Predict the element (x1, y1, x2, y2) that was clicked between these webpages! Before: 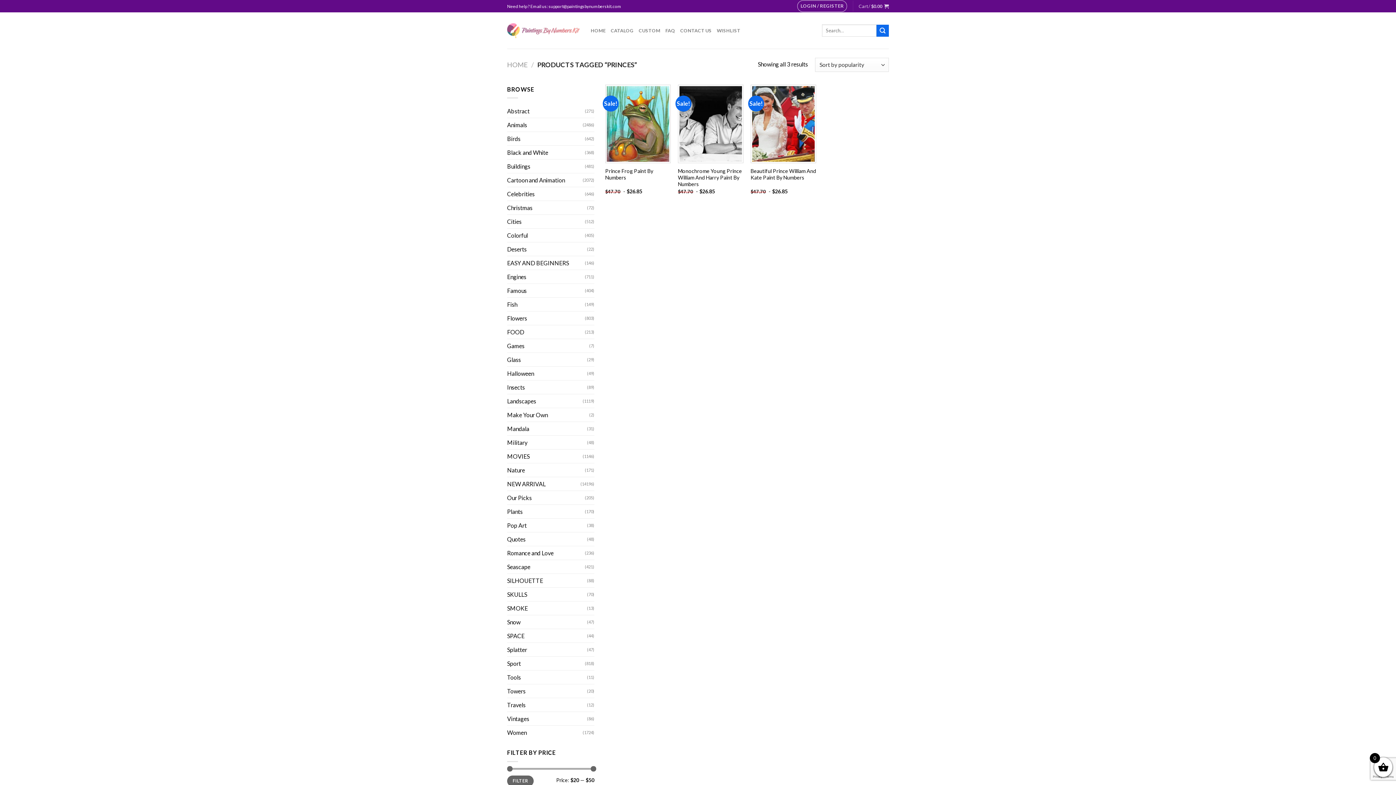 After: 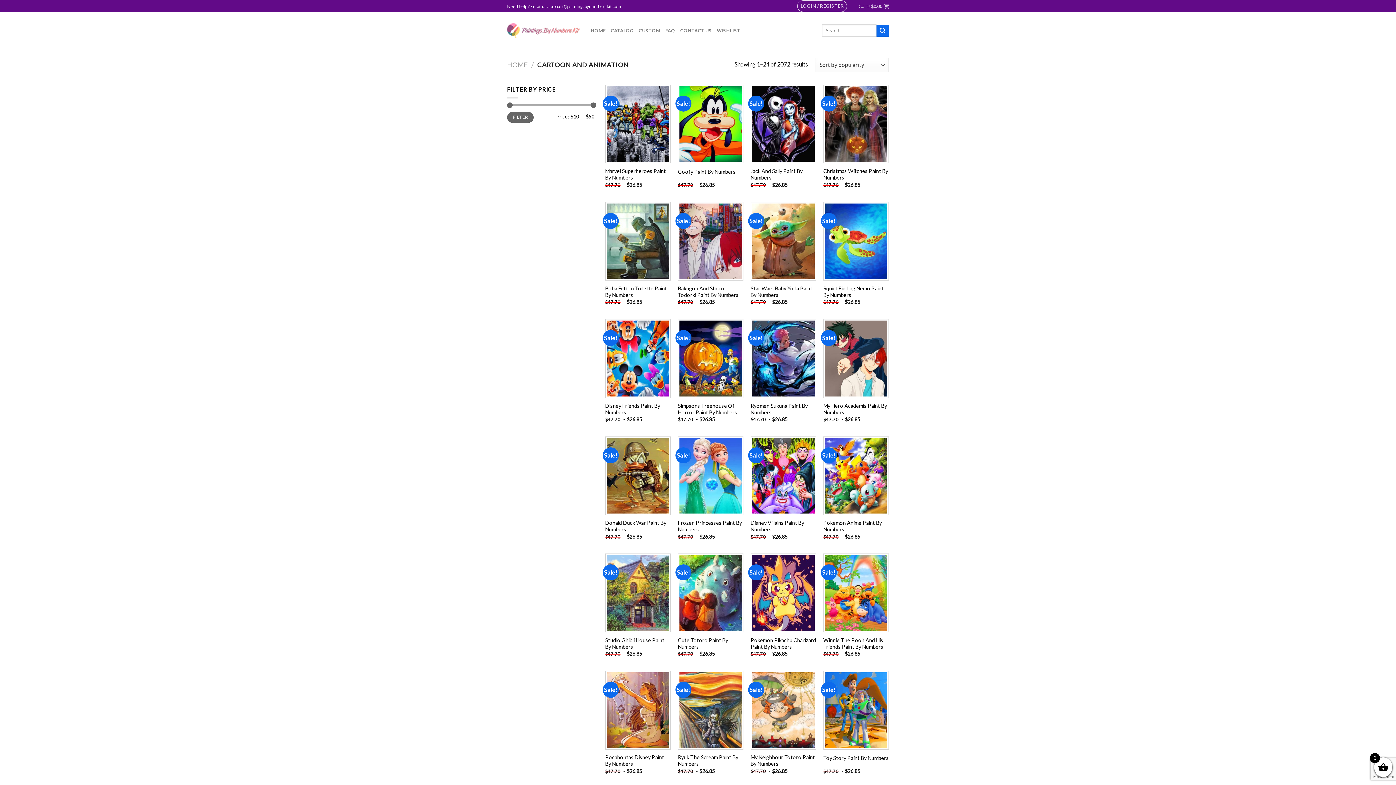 Action: bbox: (507, 173, 582, 187) label: Cartoon and Animation